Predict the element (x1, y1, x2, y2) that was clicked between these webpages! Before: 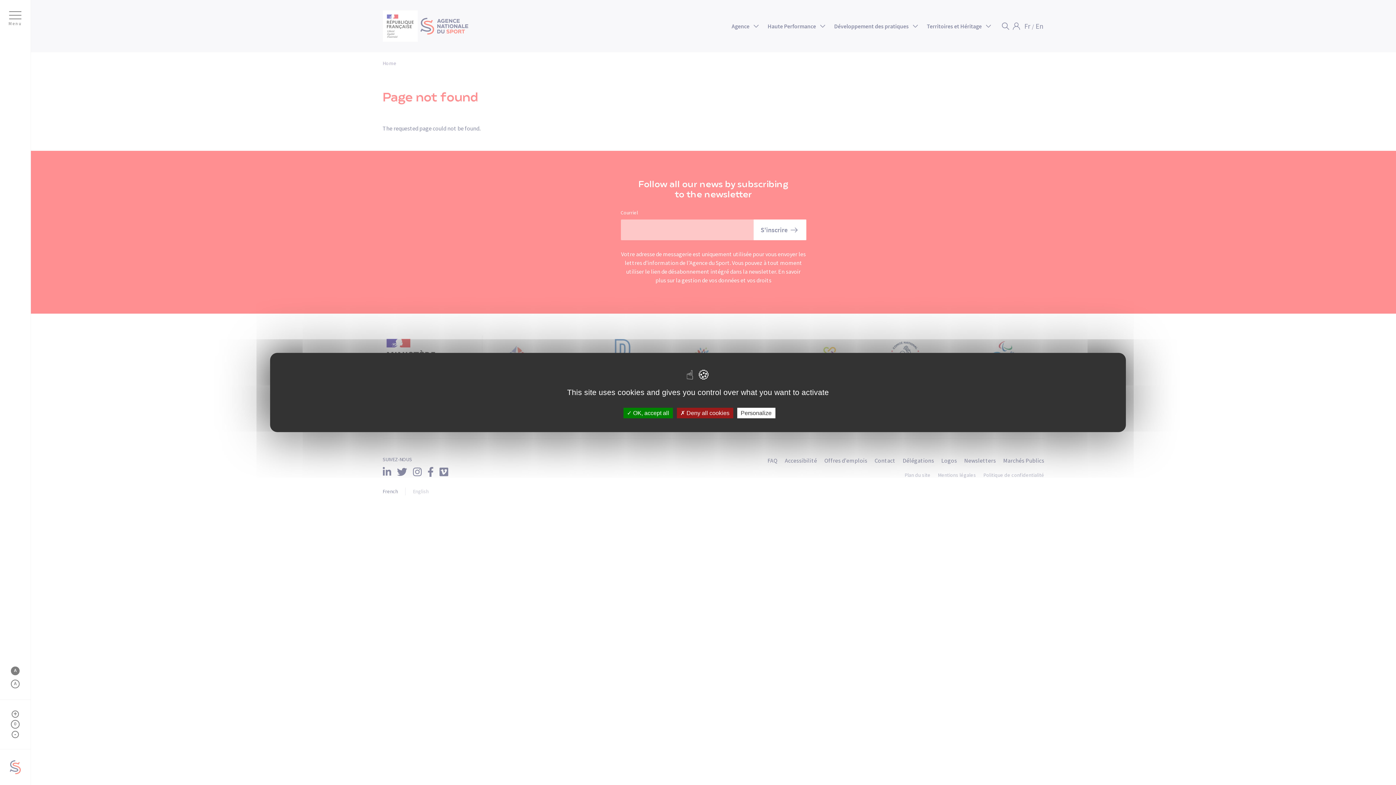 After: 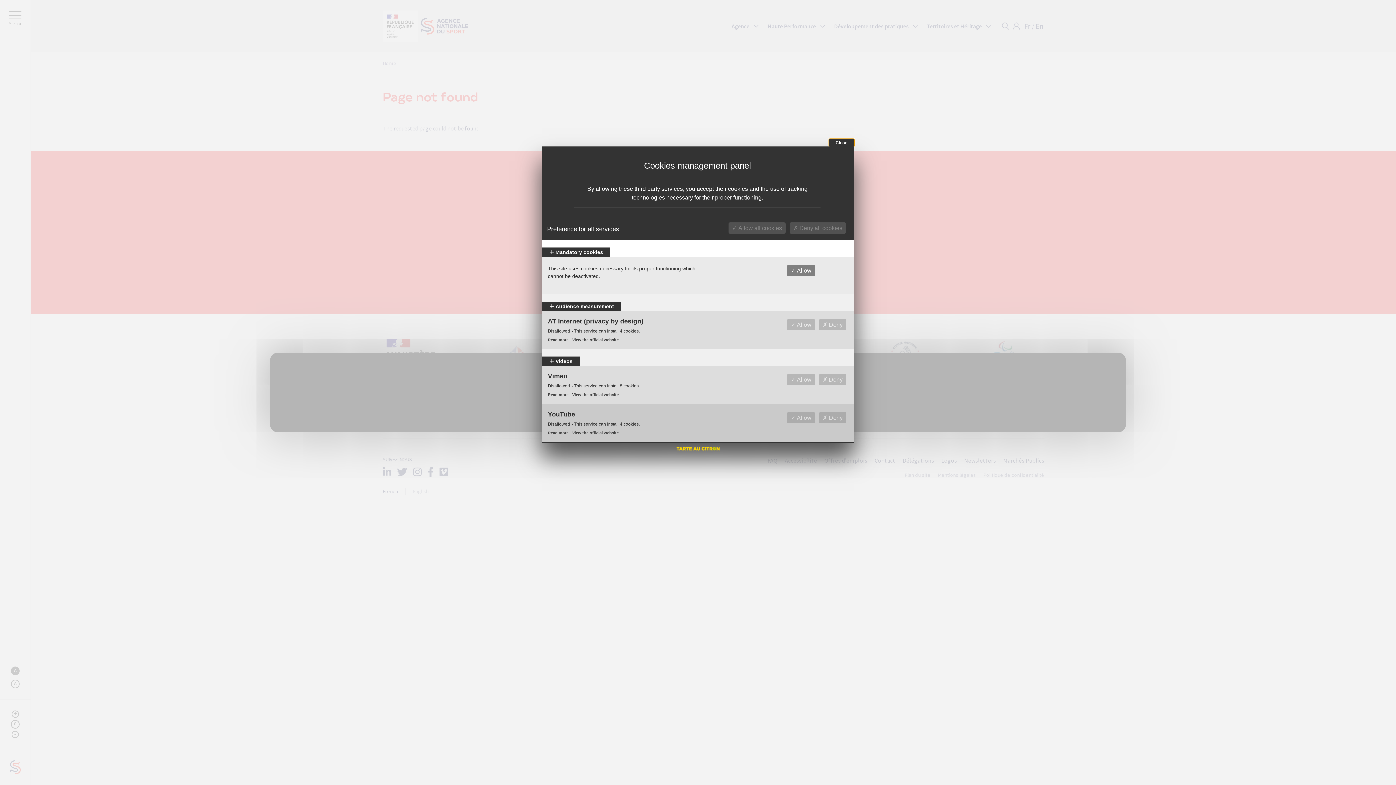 Action: label: Personalize (modal window) bbox: (737, 408, 775, 418)